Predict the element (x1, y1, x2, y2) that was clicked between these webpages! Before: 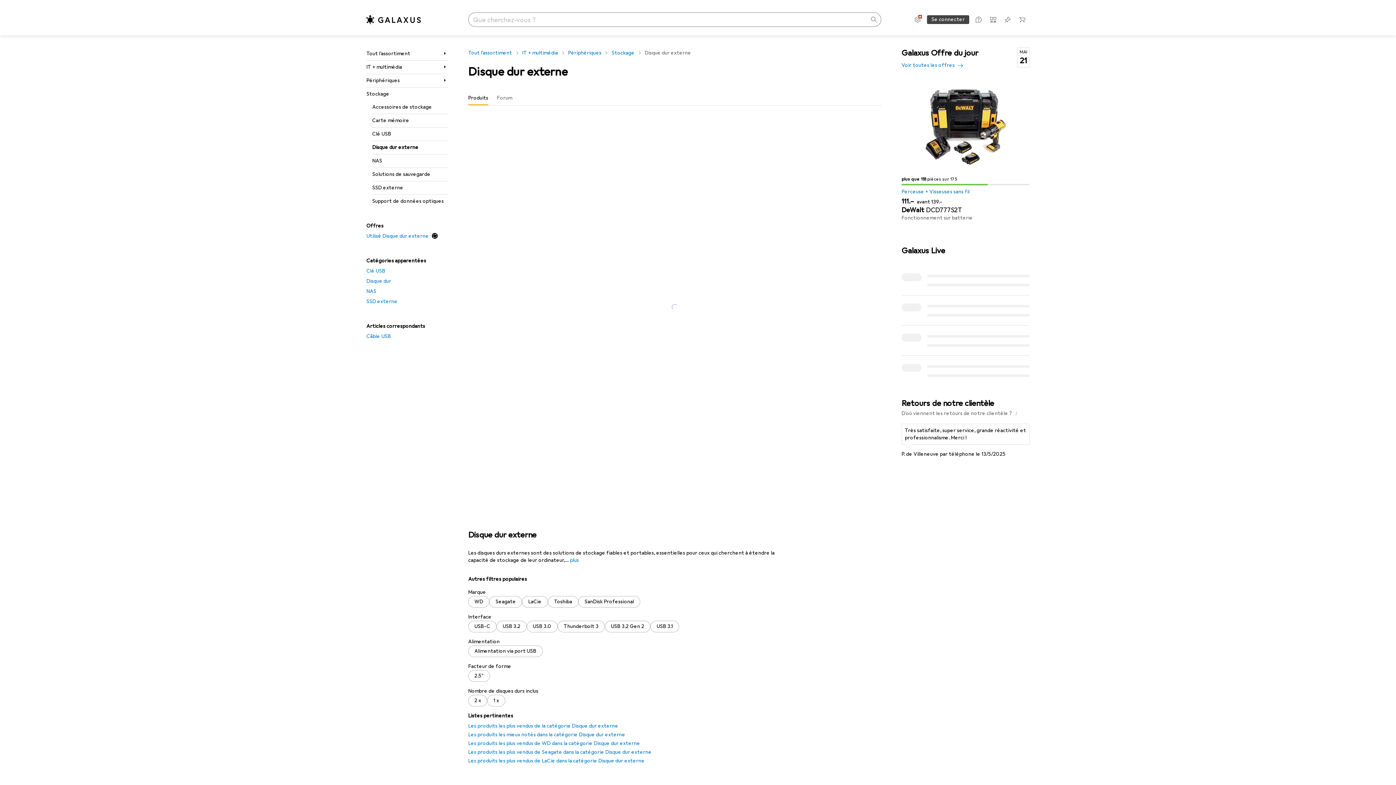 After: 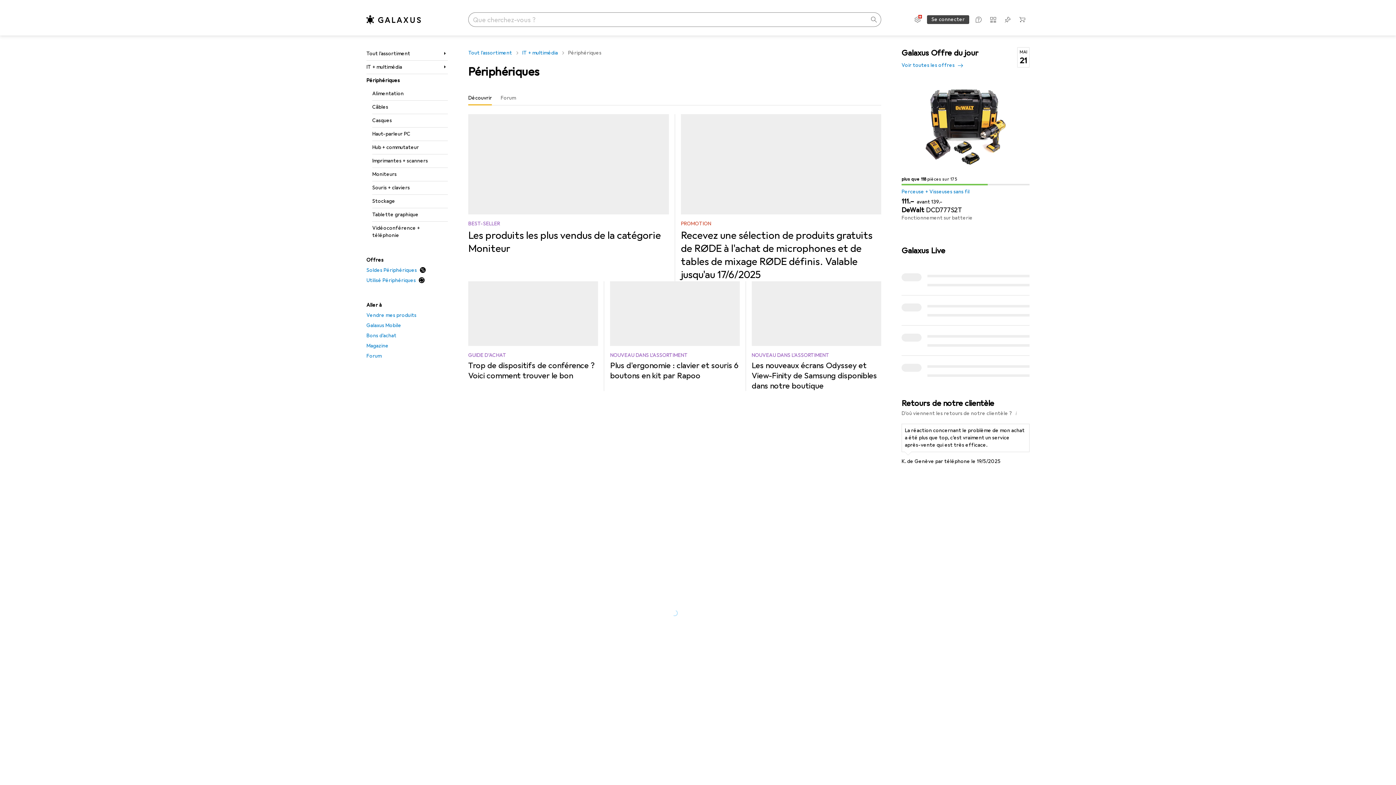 Action: label: Périphériques bbox: (366, 74, 448, 87)